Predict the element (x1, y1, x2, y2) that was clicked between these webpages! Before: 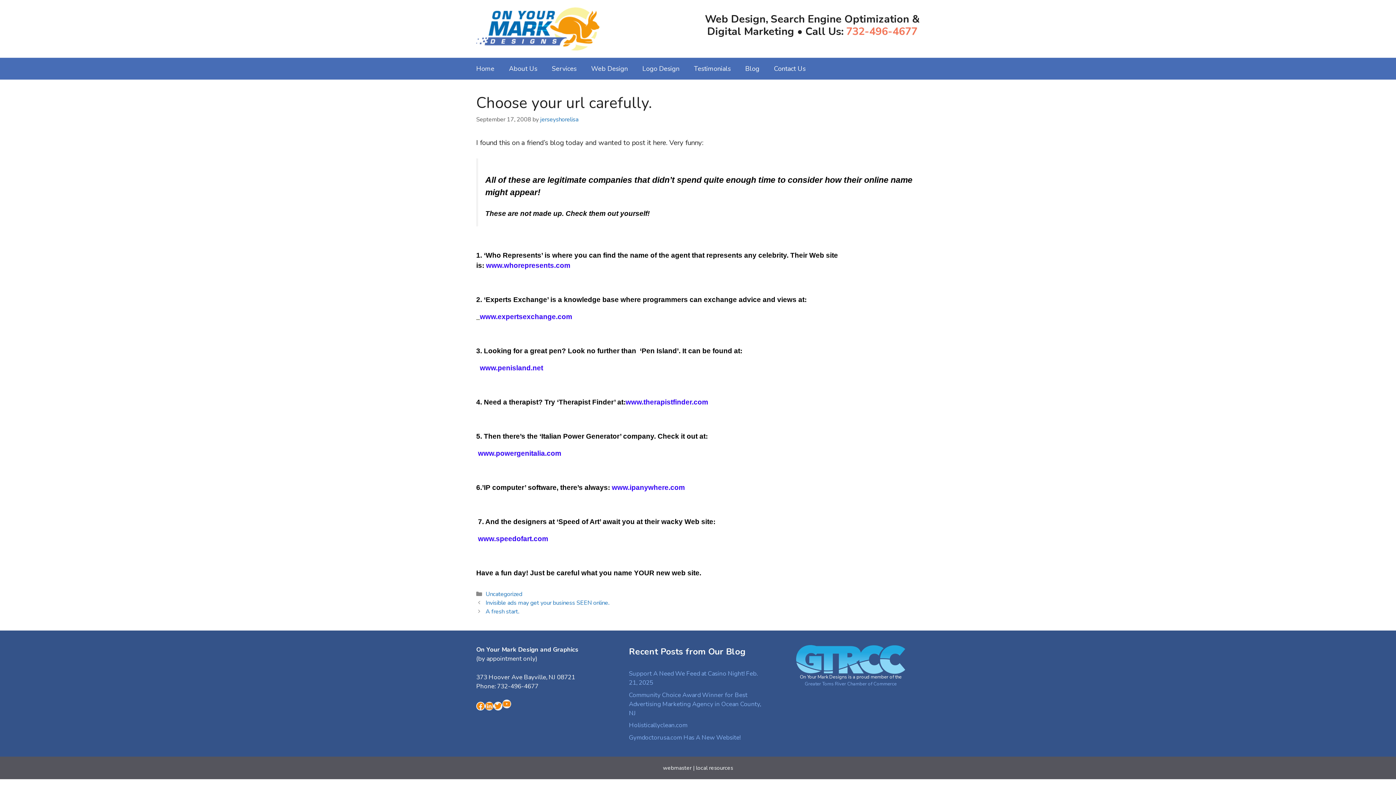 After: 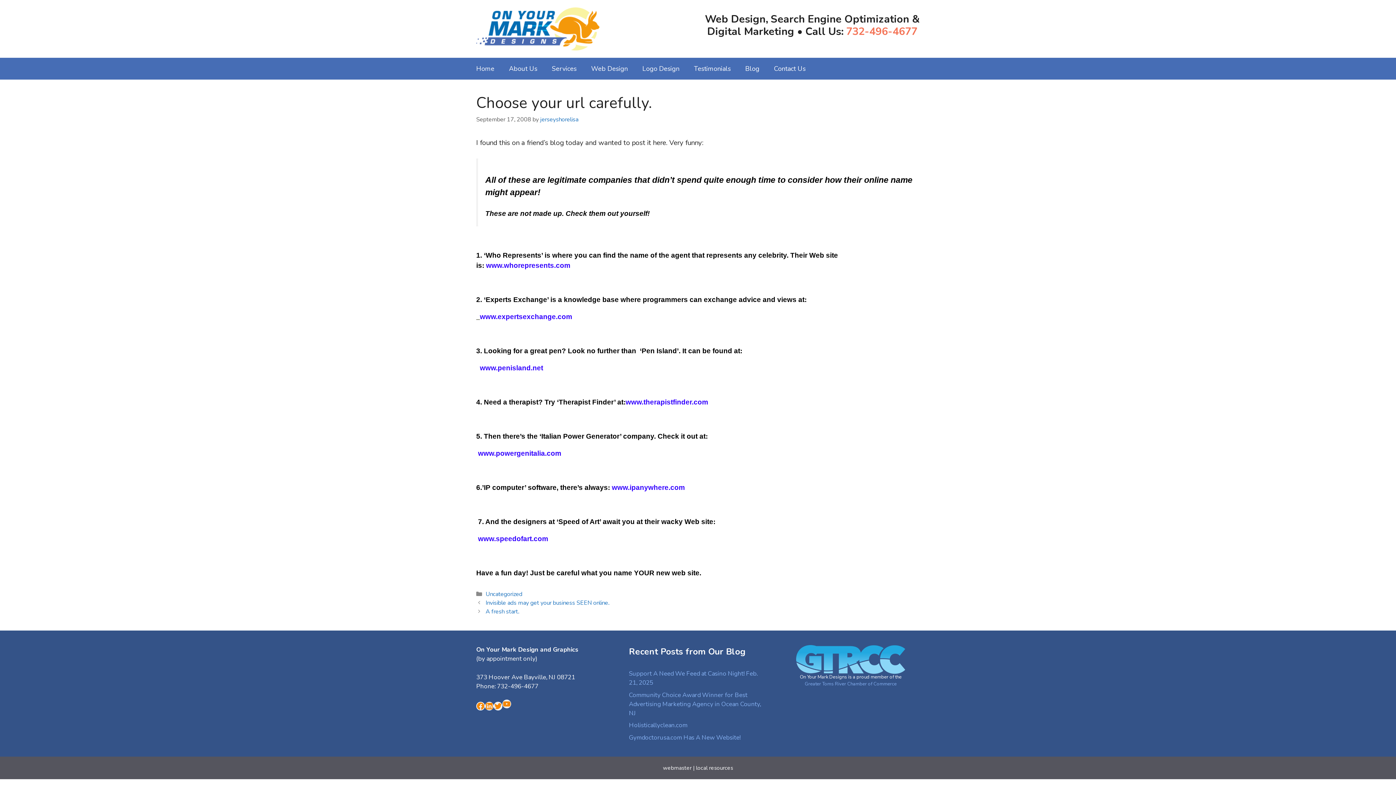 Action: label: 732-496-4677 bbox: (846, 24, 917, 38)